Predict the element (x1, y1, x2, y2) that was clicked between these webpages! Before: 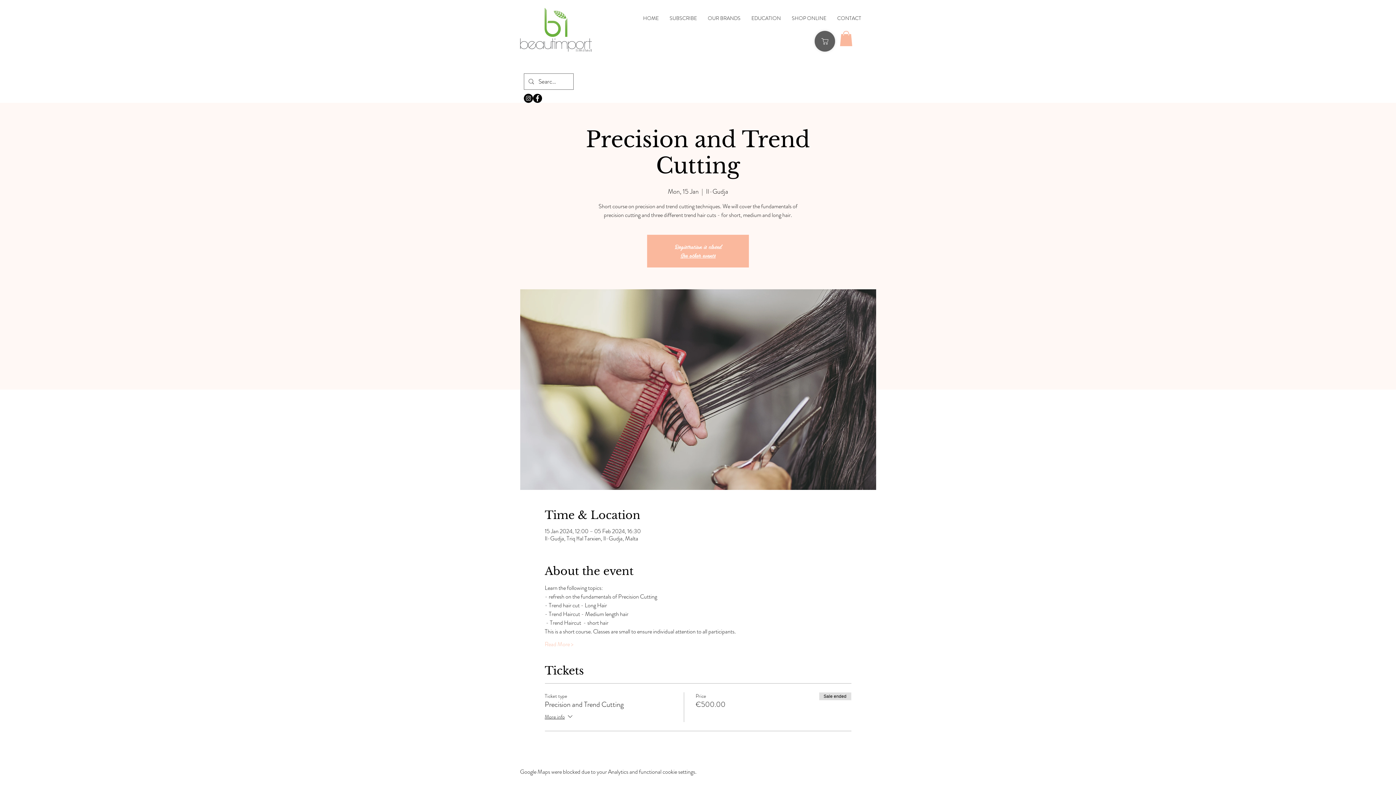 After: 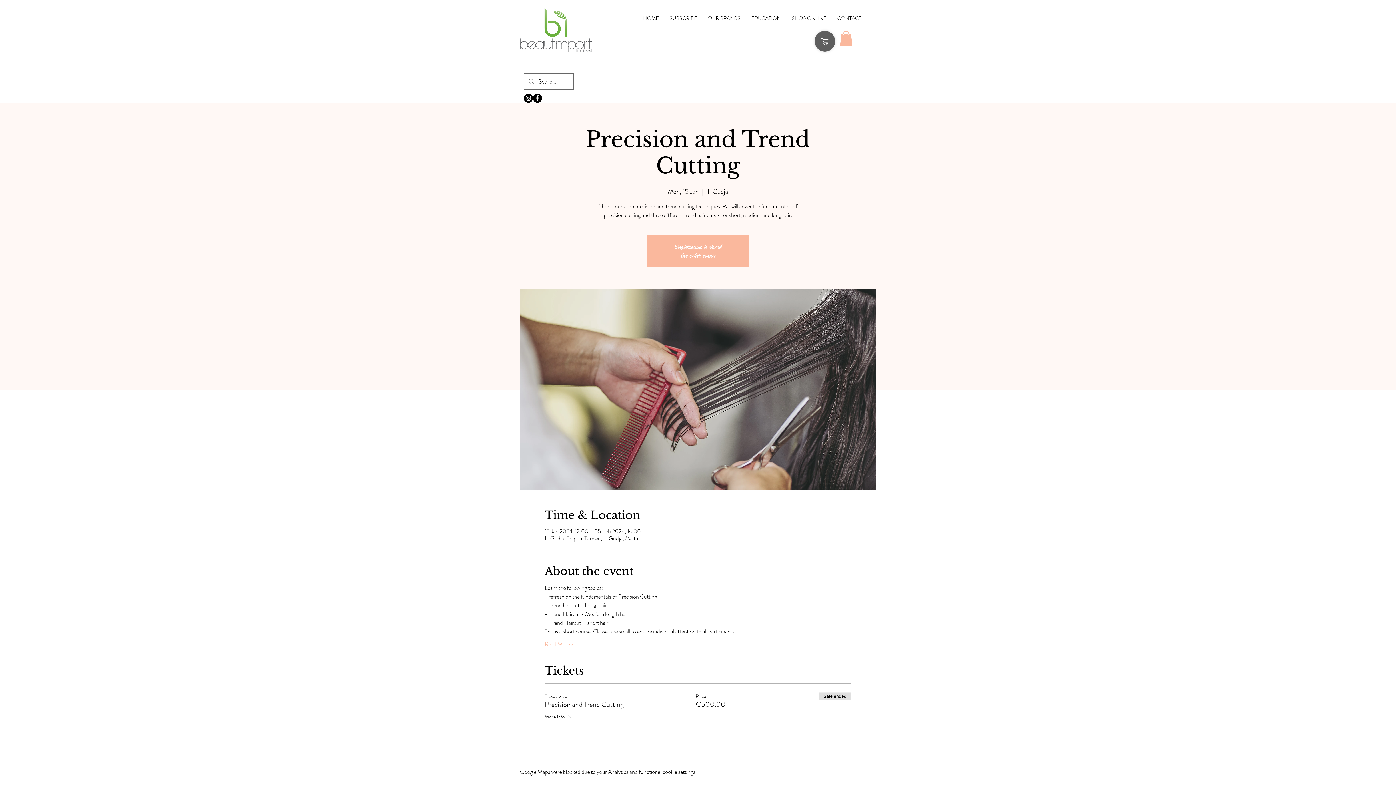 Action: bbox: (544, 713, 574, 722) label: More info